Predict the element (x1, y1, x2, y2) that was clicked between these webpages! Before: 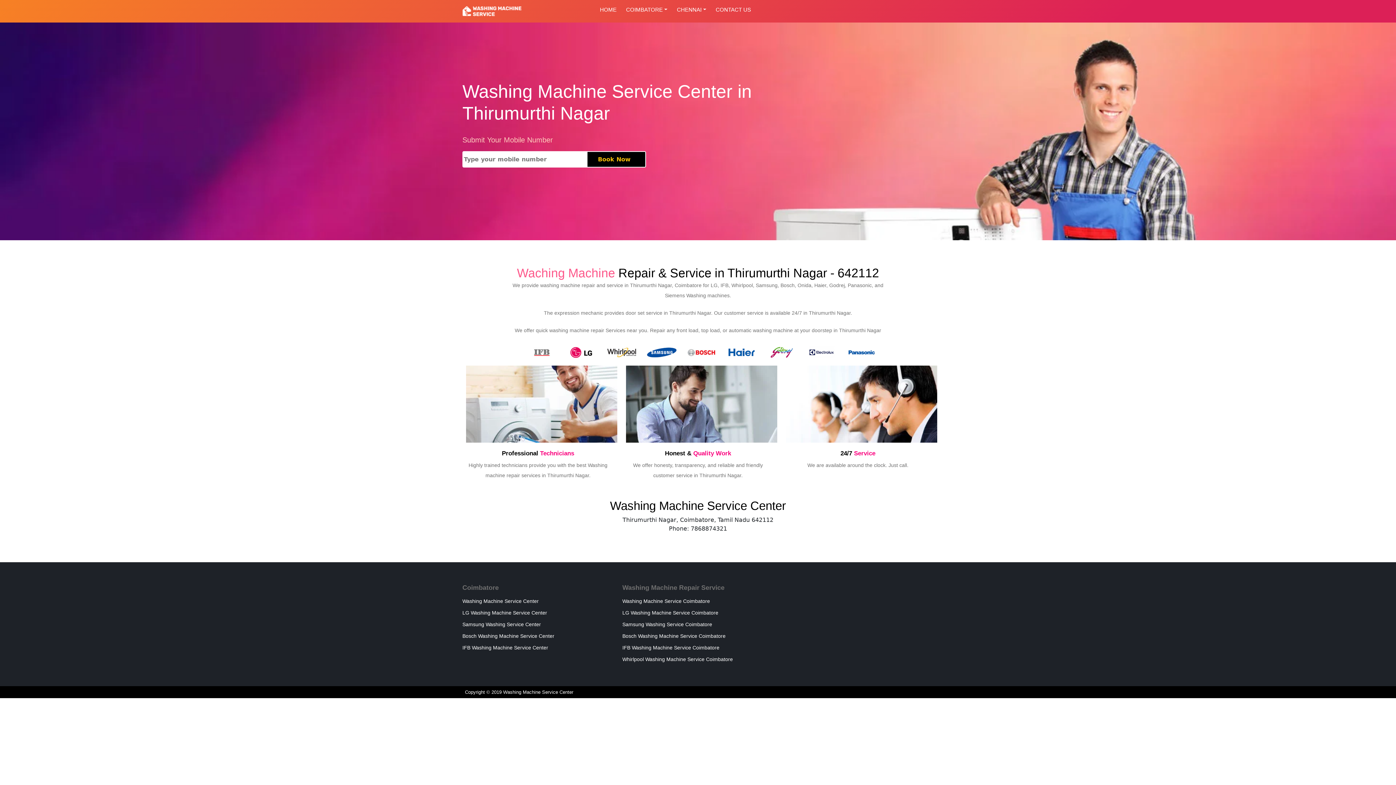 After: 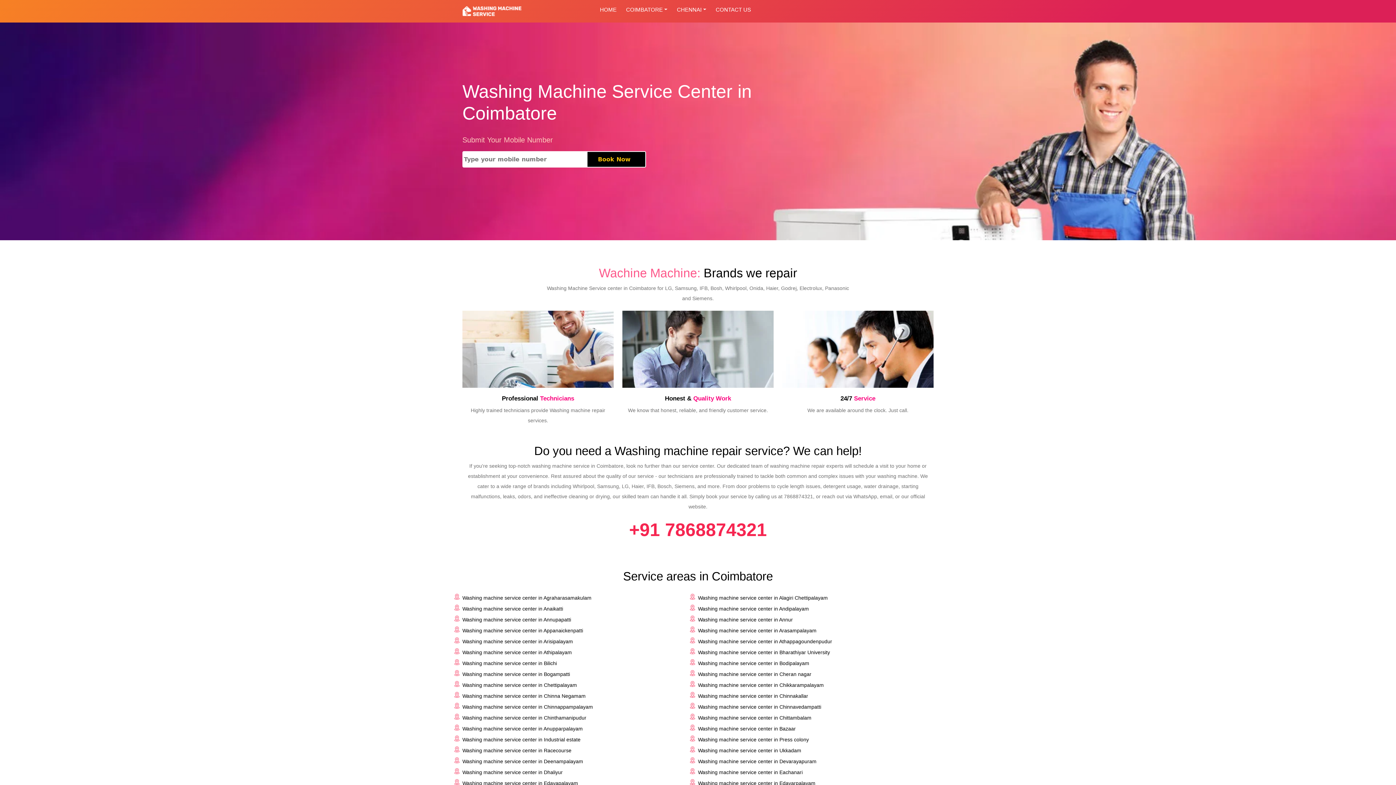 Action: bbox: (597, 2, 619, 16) label: HOME